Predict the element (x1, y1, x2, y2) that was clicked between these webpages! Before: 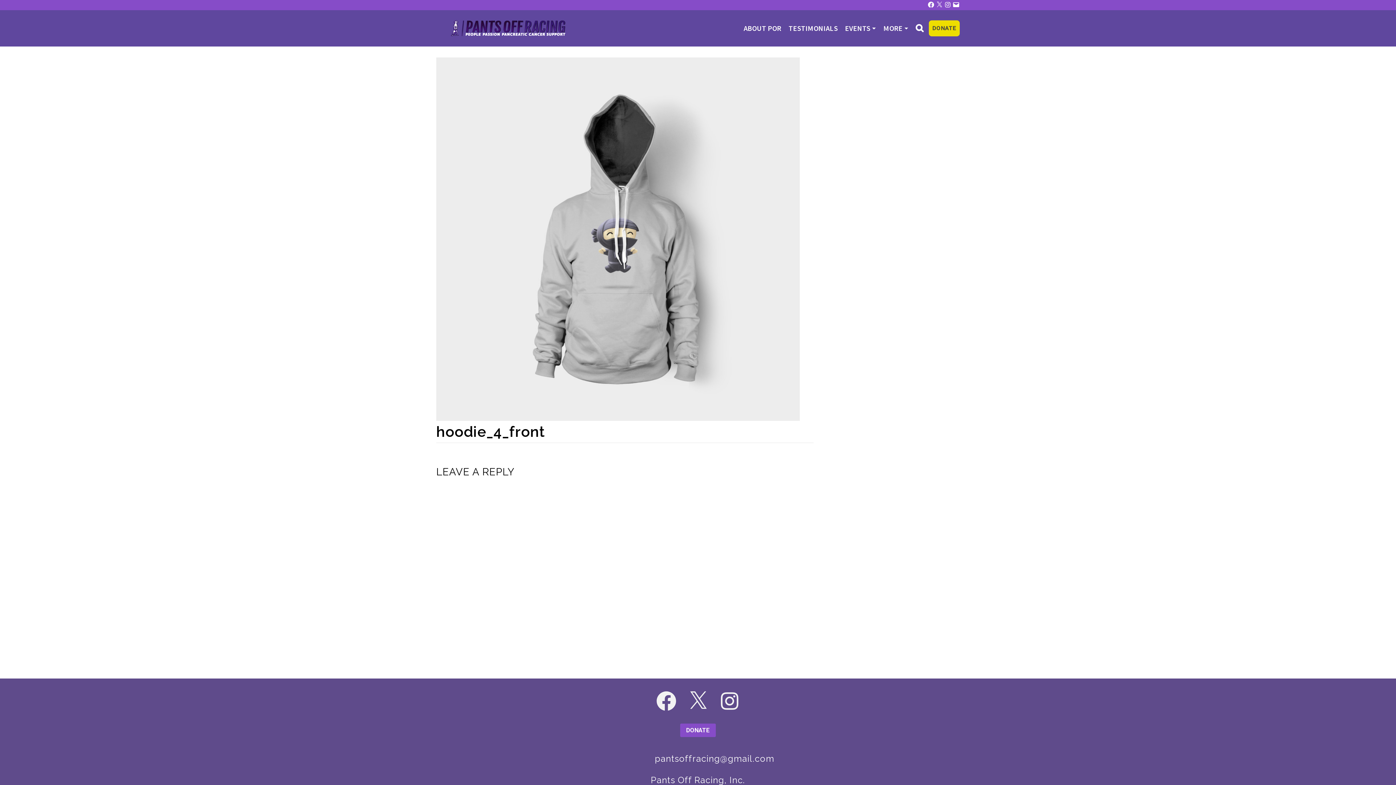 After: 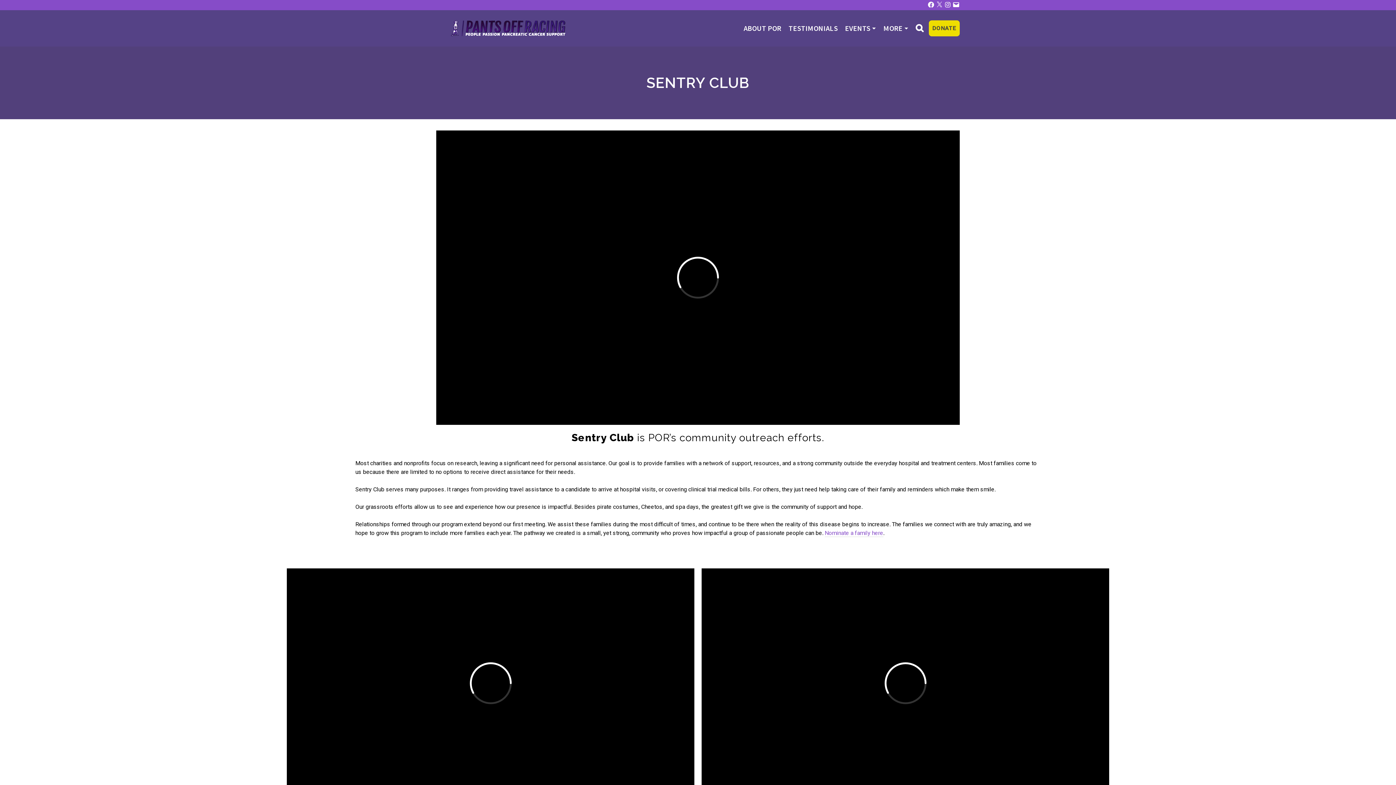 Action: bbox: (785, 20, 841, 36) label: TESTIMONIALS